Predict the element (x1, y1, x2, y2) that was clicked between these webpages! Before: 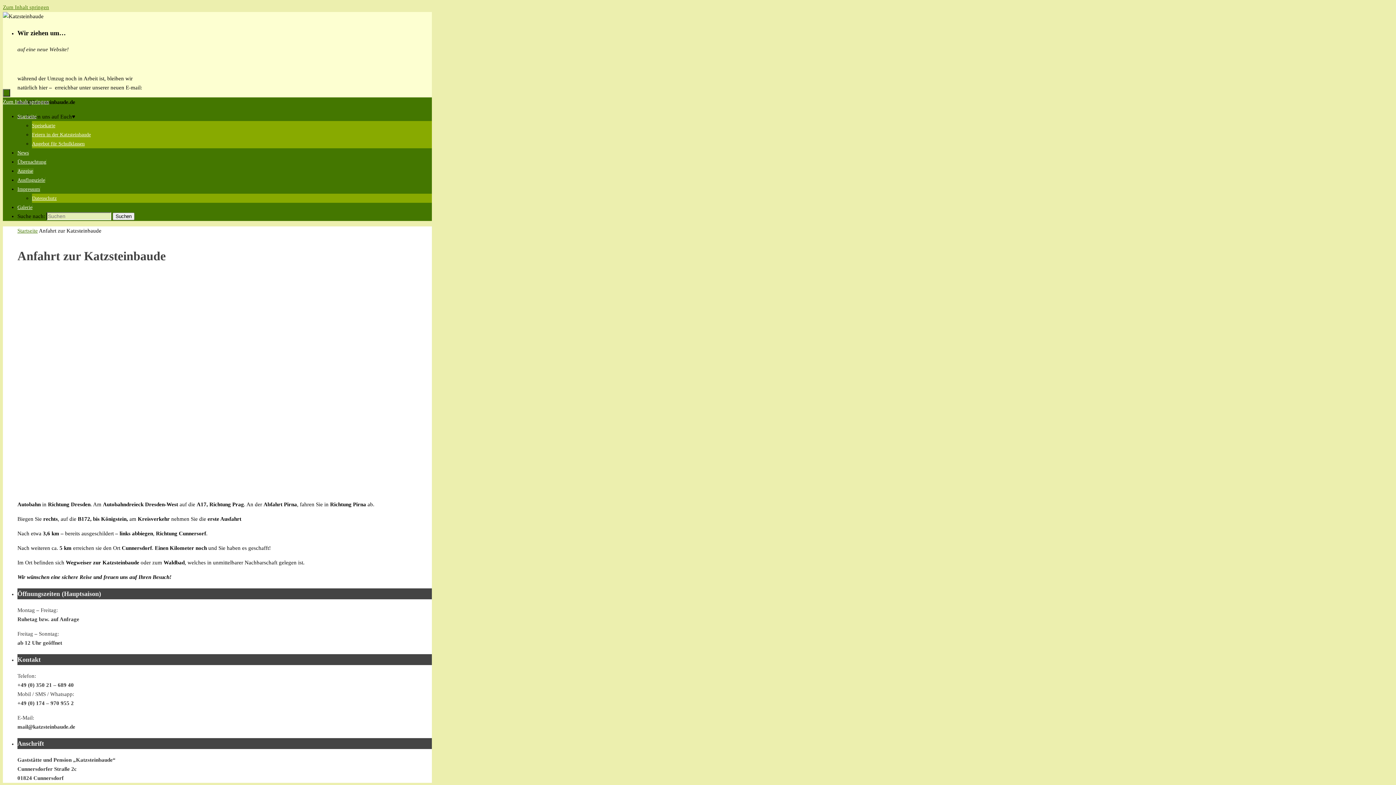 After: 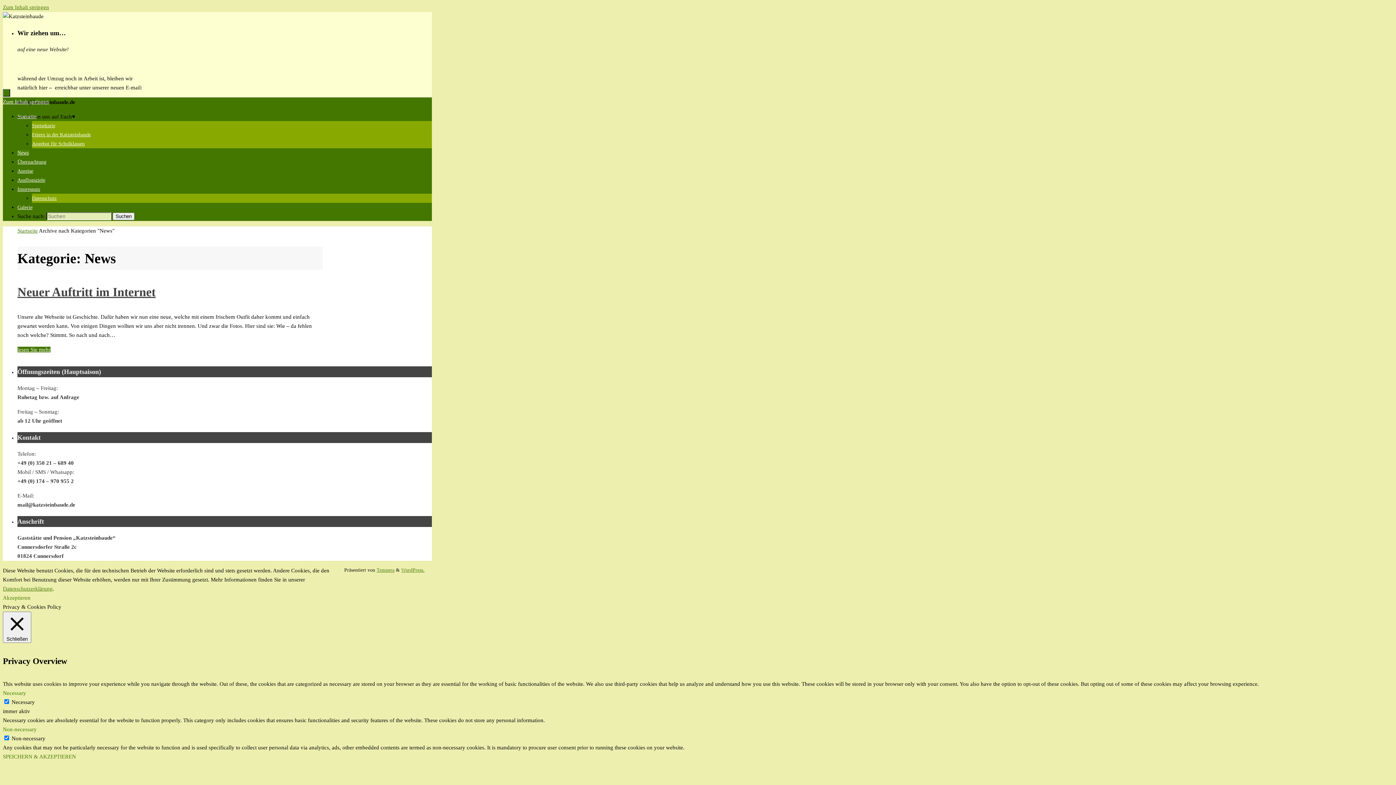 Action: bbox: (17, 150, 28, 155) label: News